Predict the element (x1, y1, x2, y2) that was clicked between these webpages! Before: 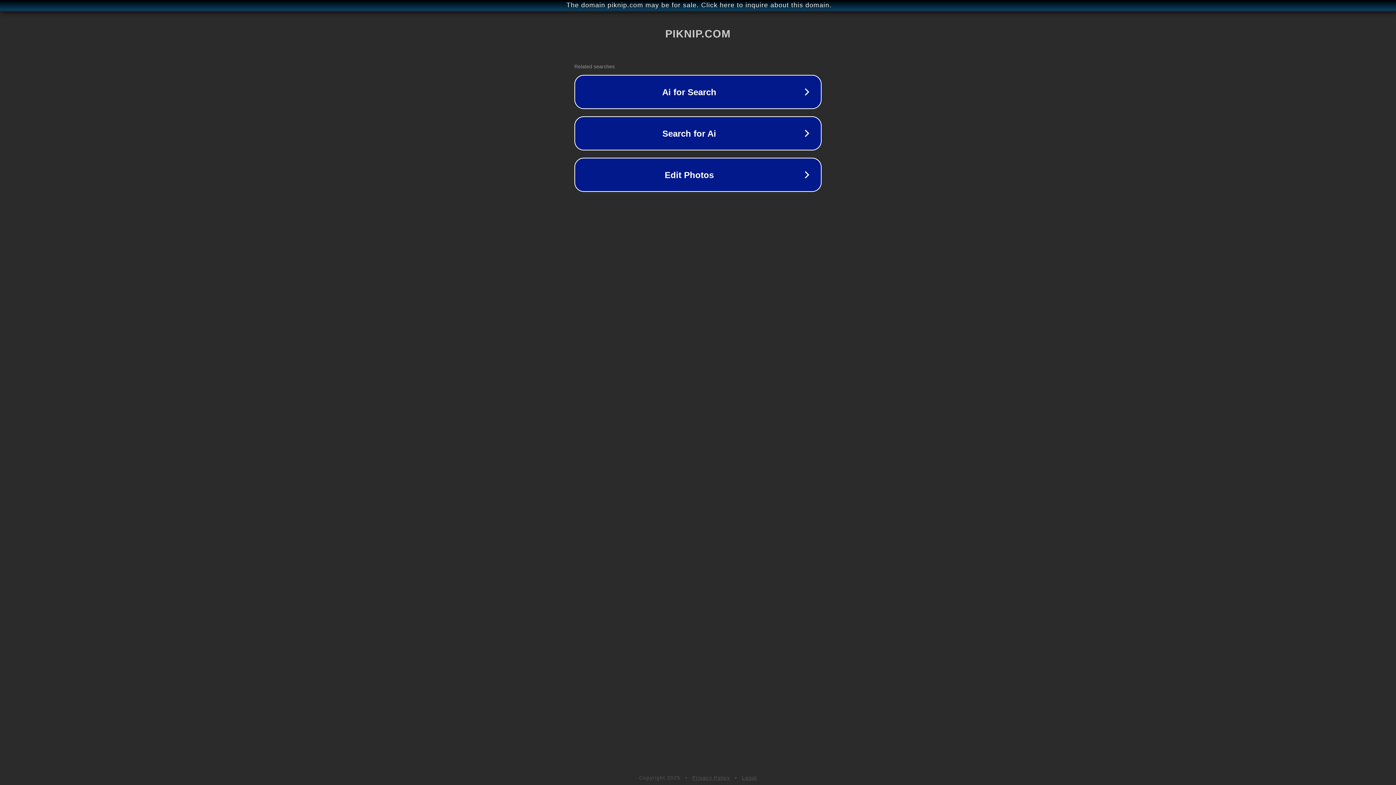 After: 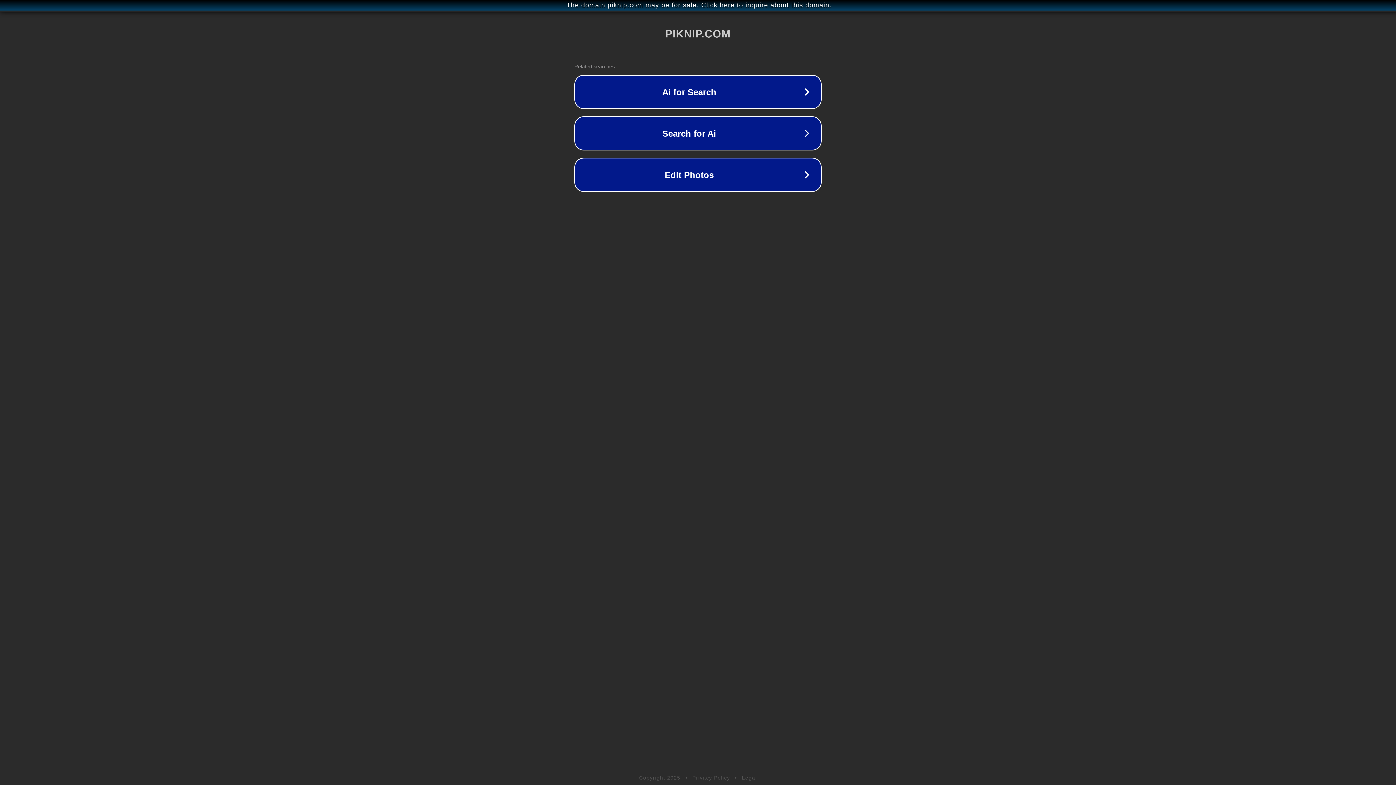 Action: label: Privacy Policy bbox: (692, 775, 730, 781)